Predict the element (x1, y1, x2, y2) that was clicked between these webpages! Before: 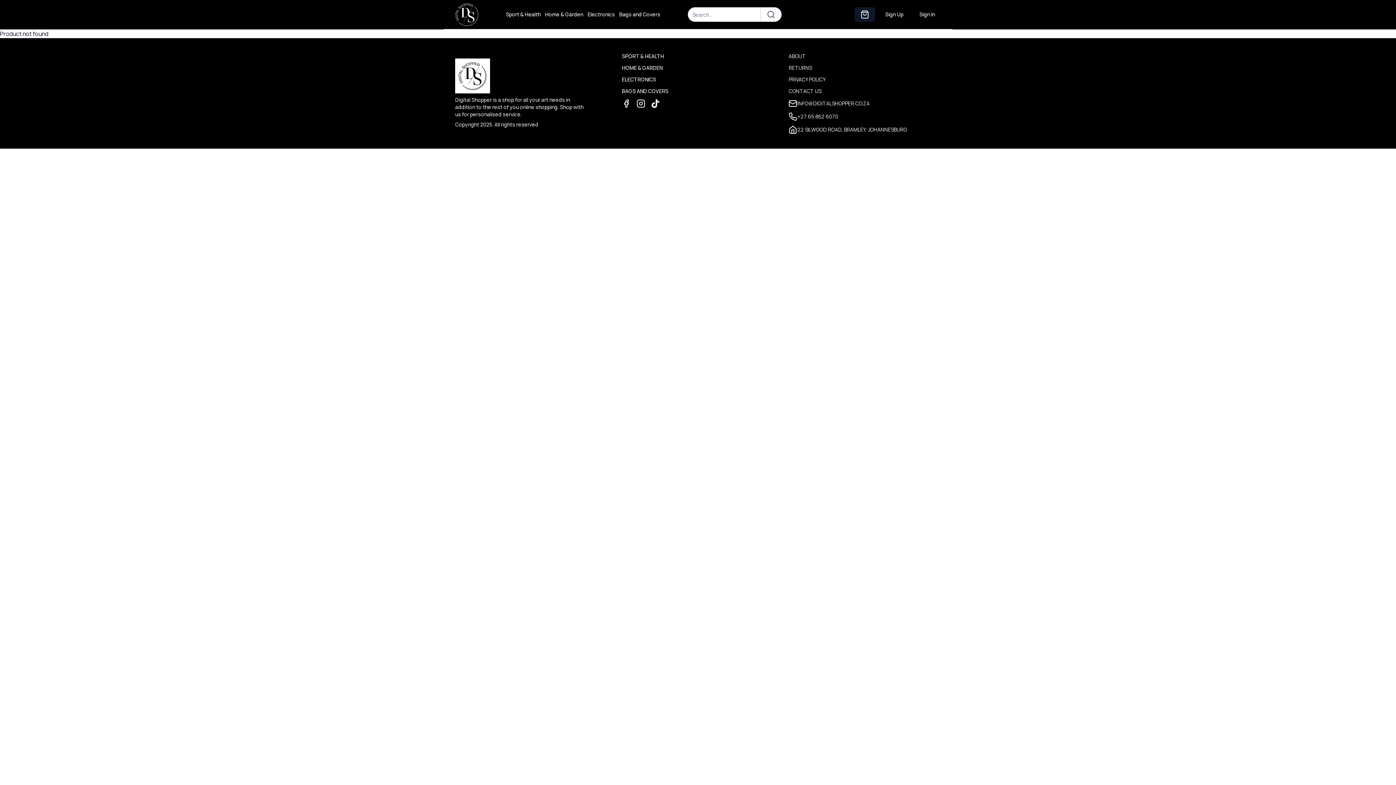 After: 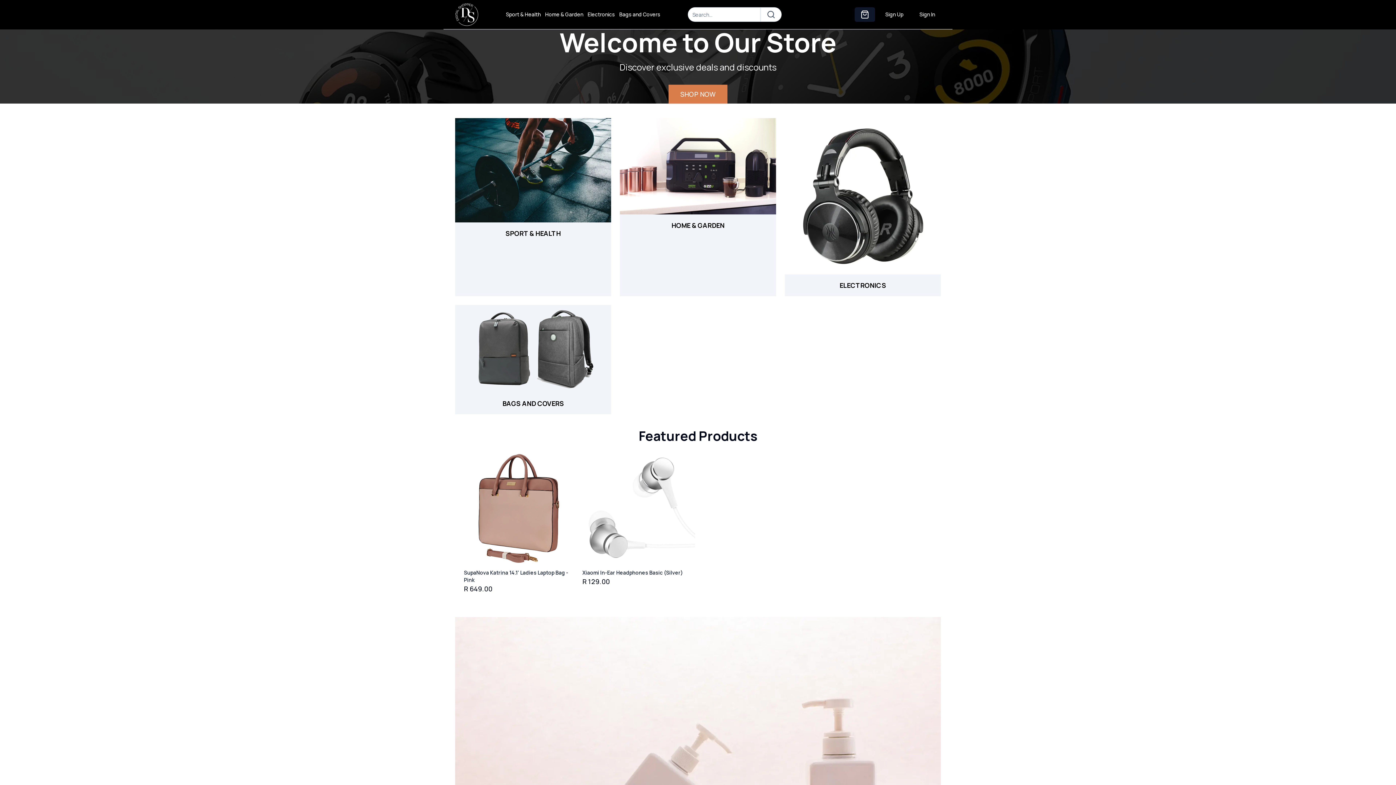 Action: bbox: (455, 2, 478, 26)